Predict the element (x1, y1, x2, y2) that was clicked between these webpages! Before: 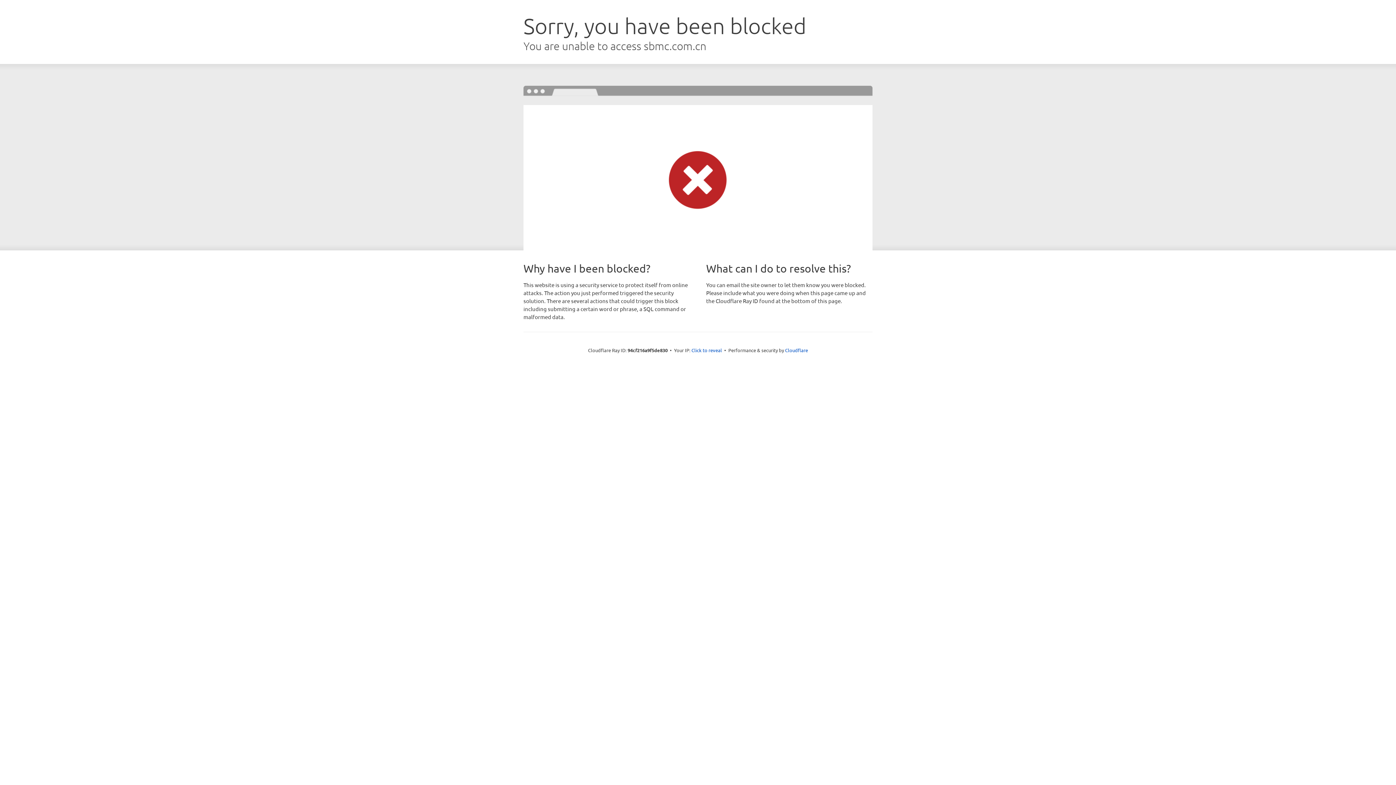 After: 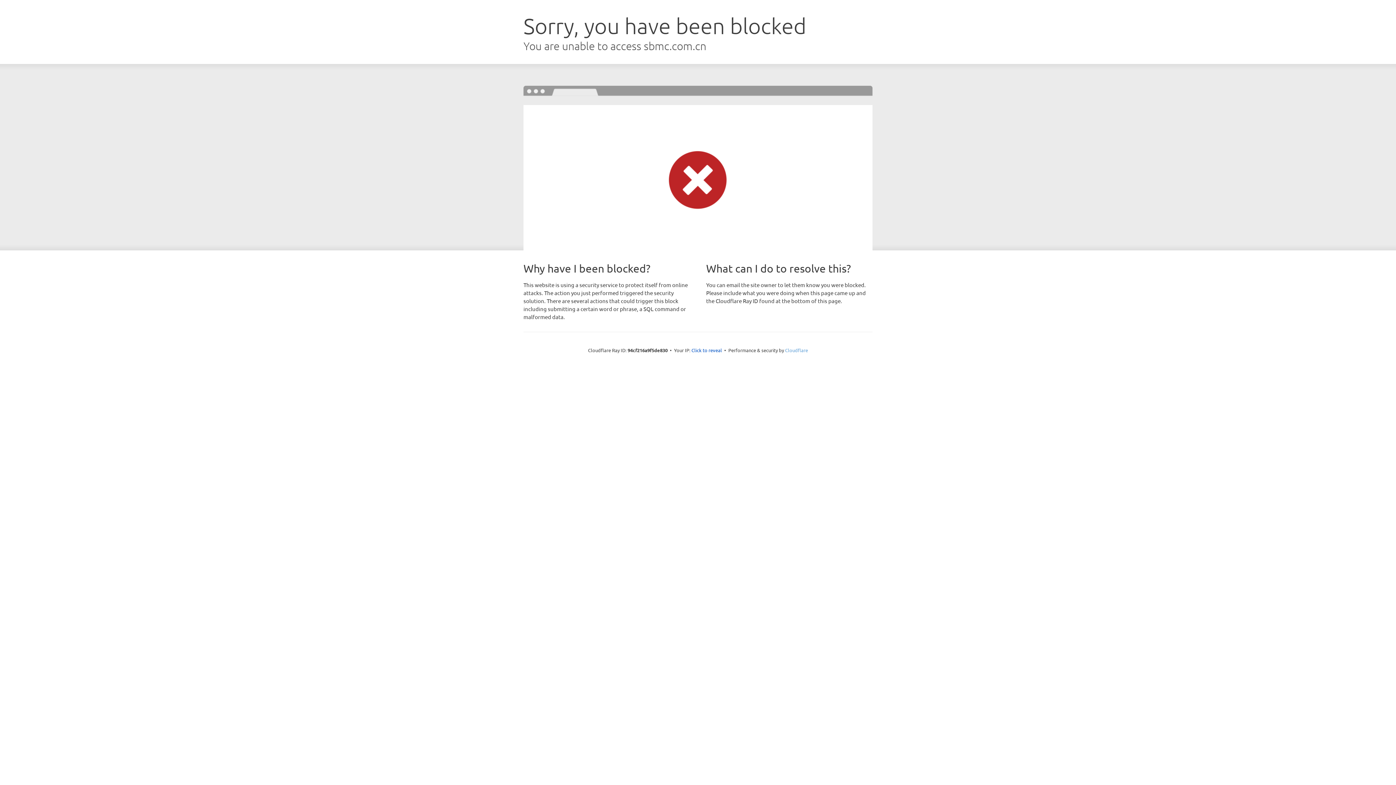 Action: label: Cloudflare bbox: (785, 347, 808, 353)